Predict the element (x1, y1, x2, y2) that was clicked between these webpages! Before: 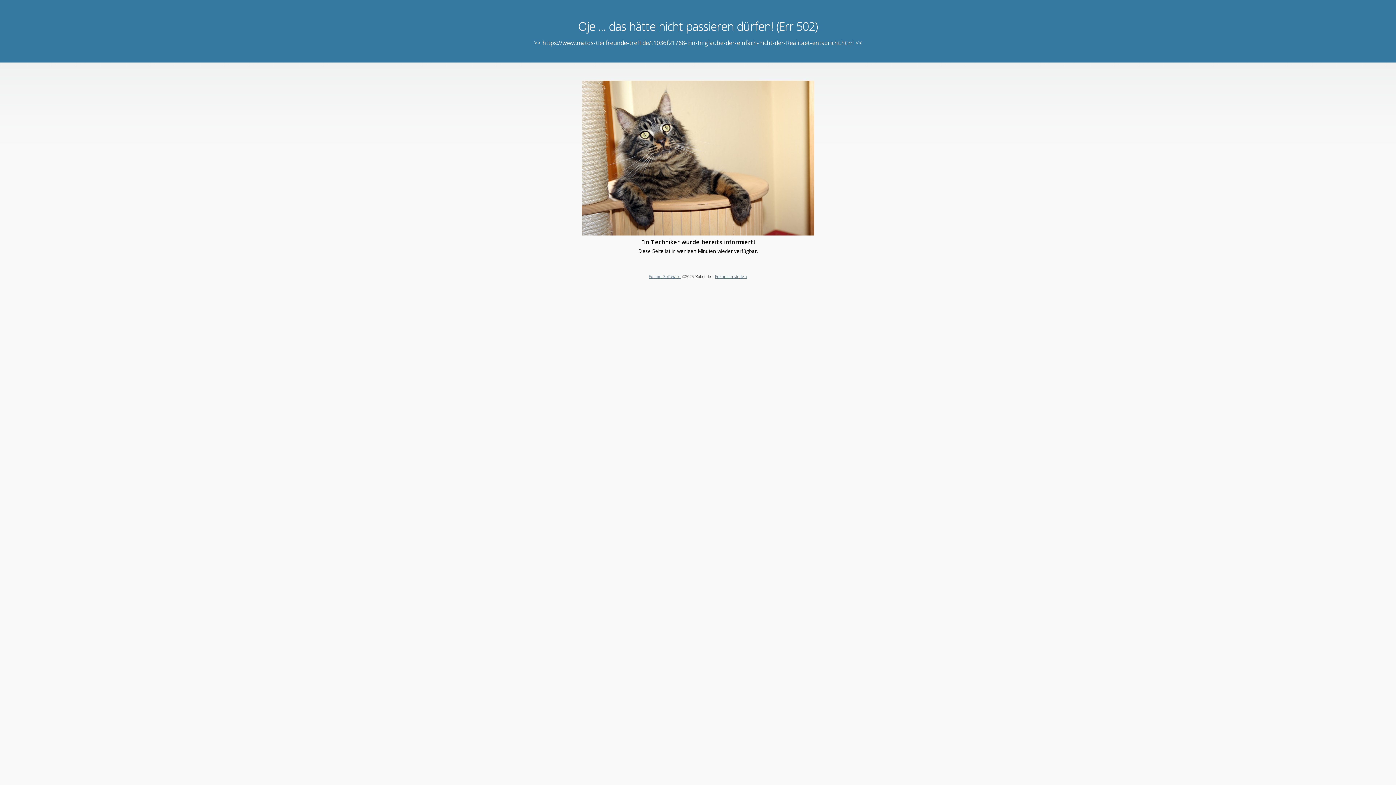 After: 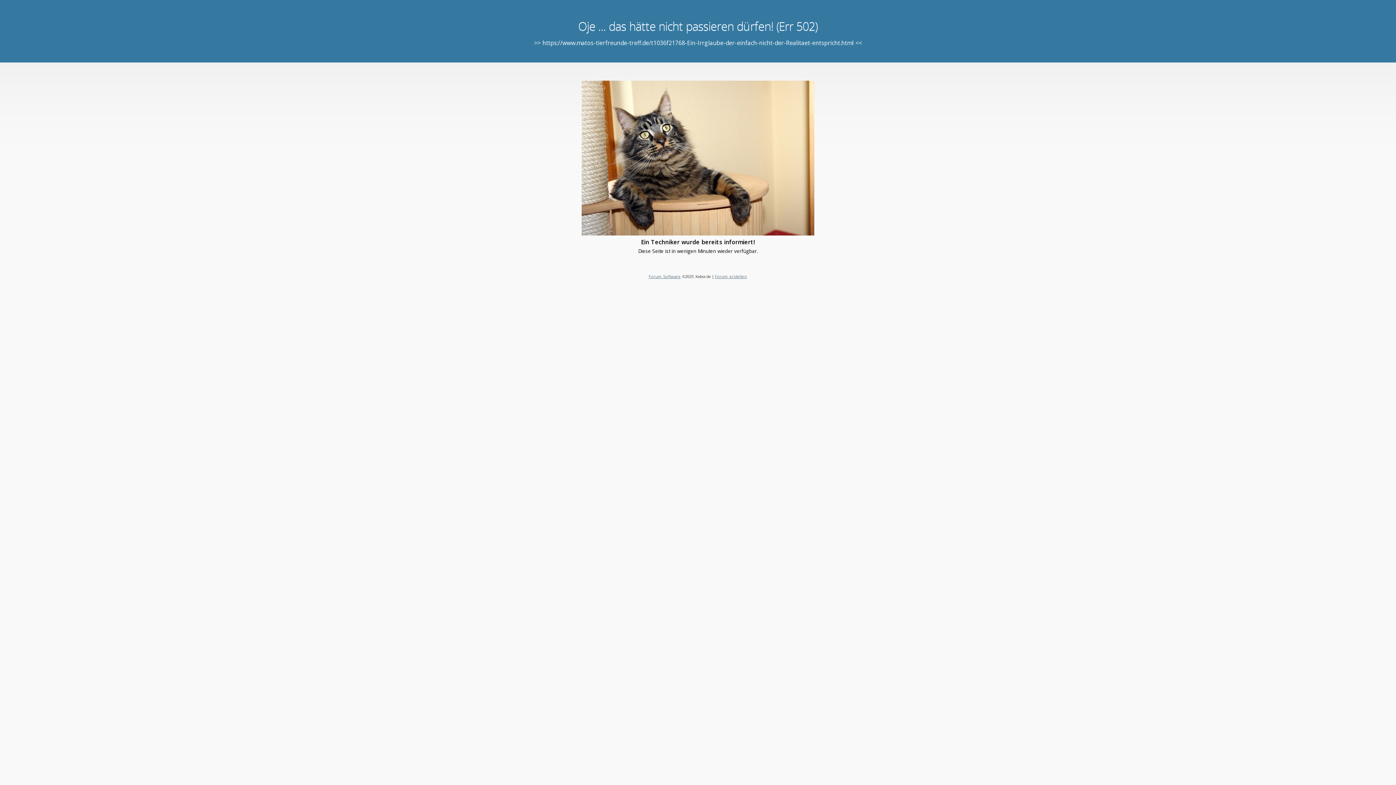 Action: label: Forum Software bbox: (648, 273, 680, 279)